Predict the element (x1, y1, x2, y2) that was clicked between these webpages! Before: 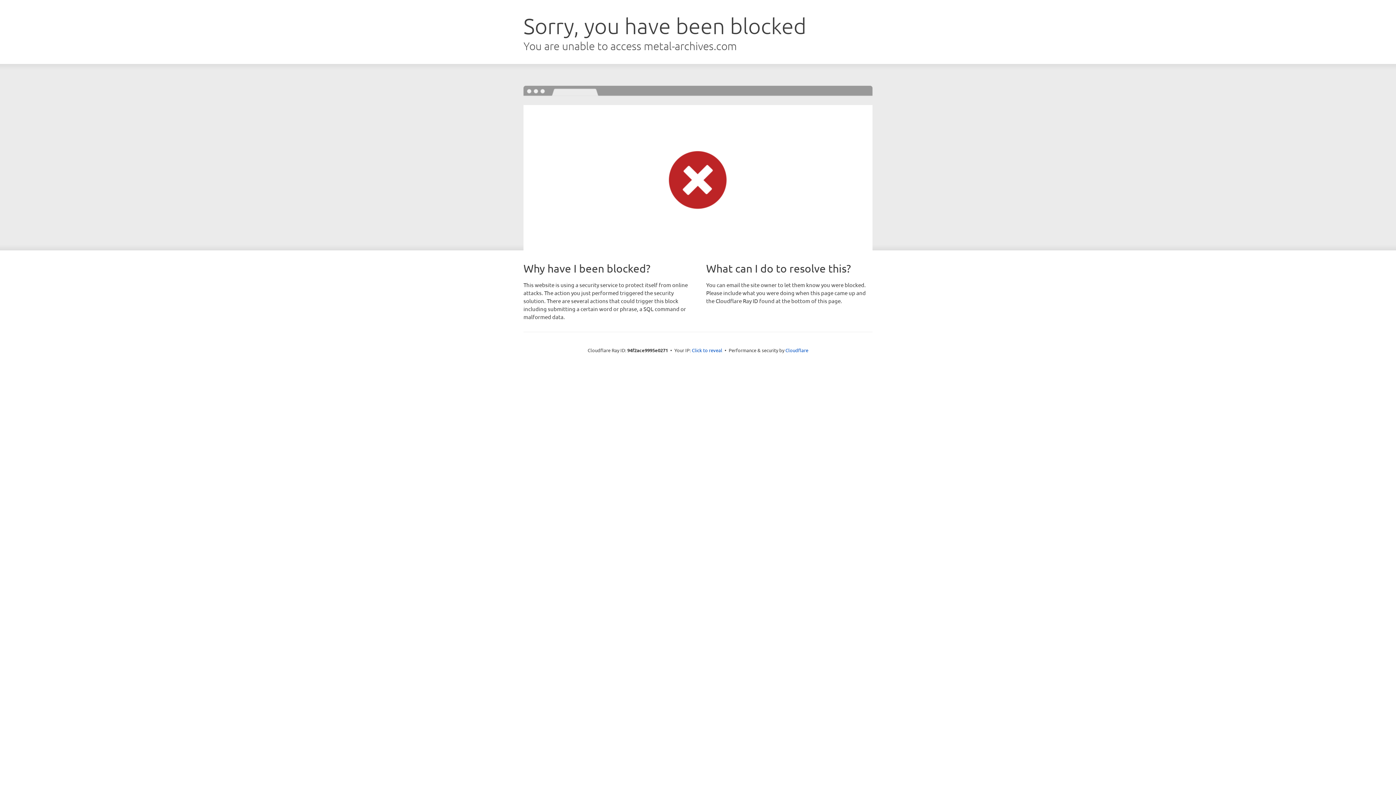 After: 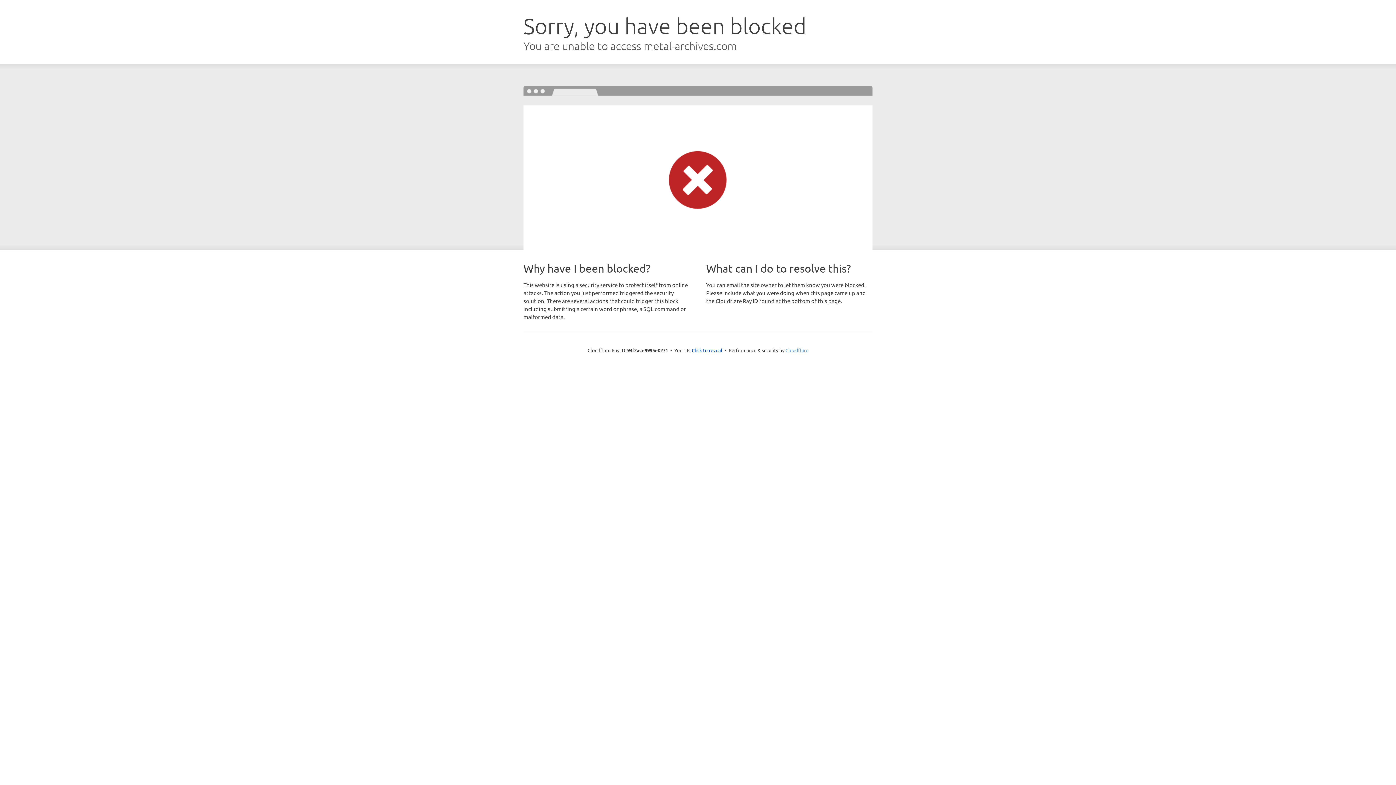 Action: label: Cloudflare bbox: (785, 347, 808, 353)